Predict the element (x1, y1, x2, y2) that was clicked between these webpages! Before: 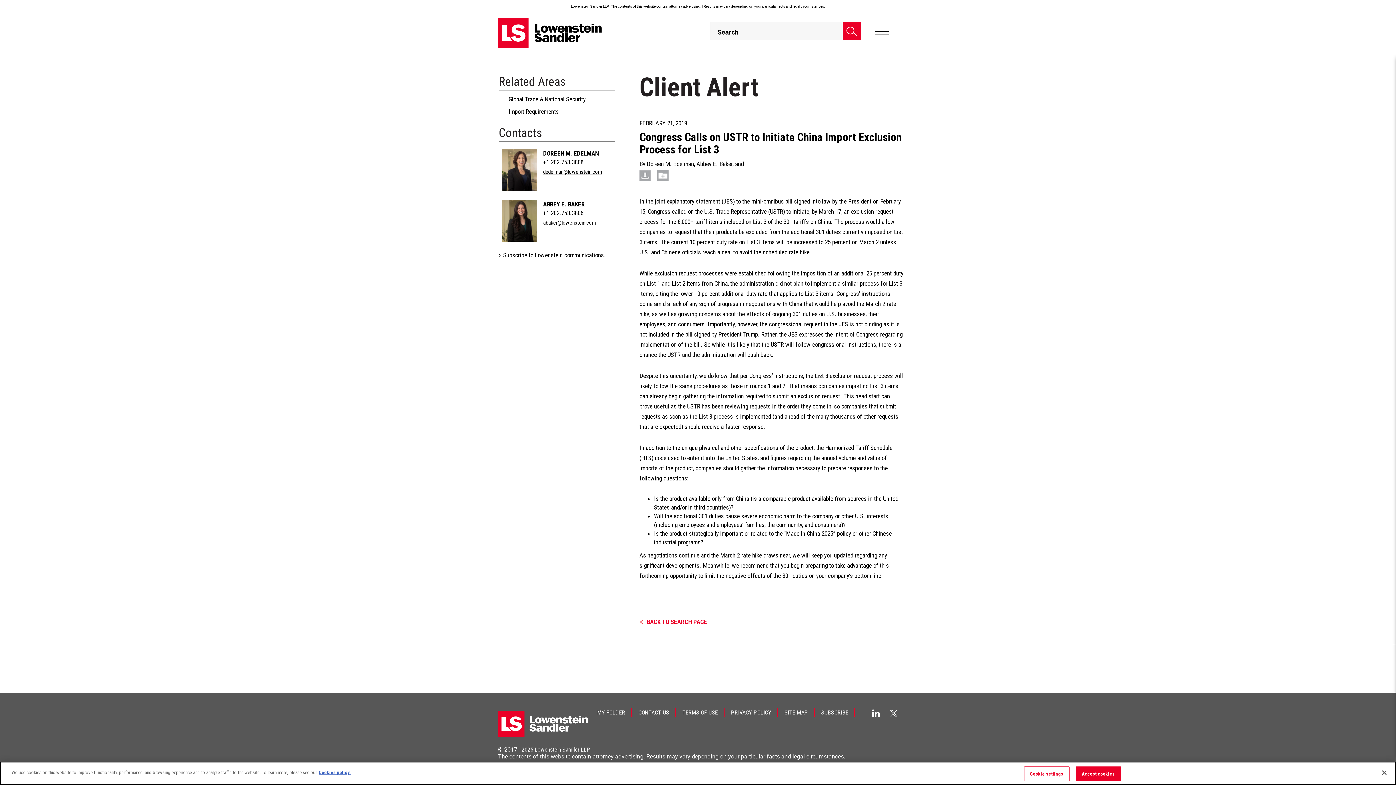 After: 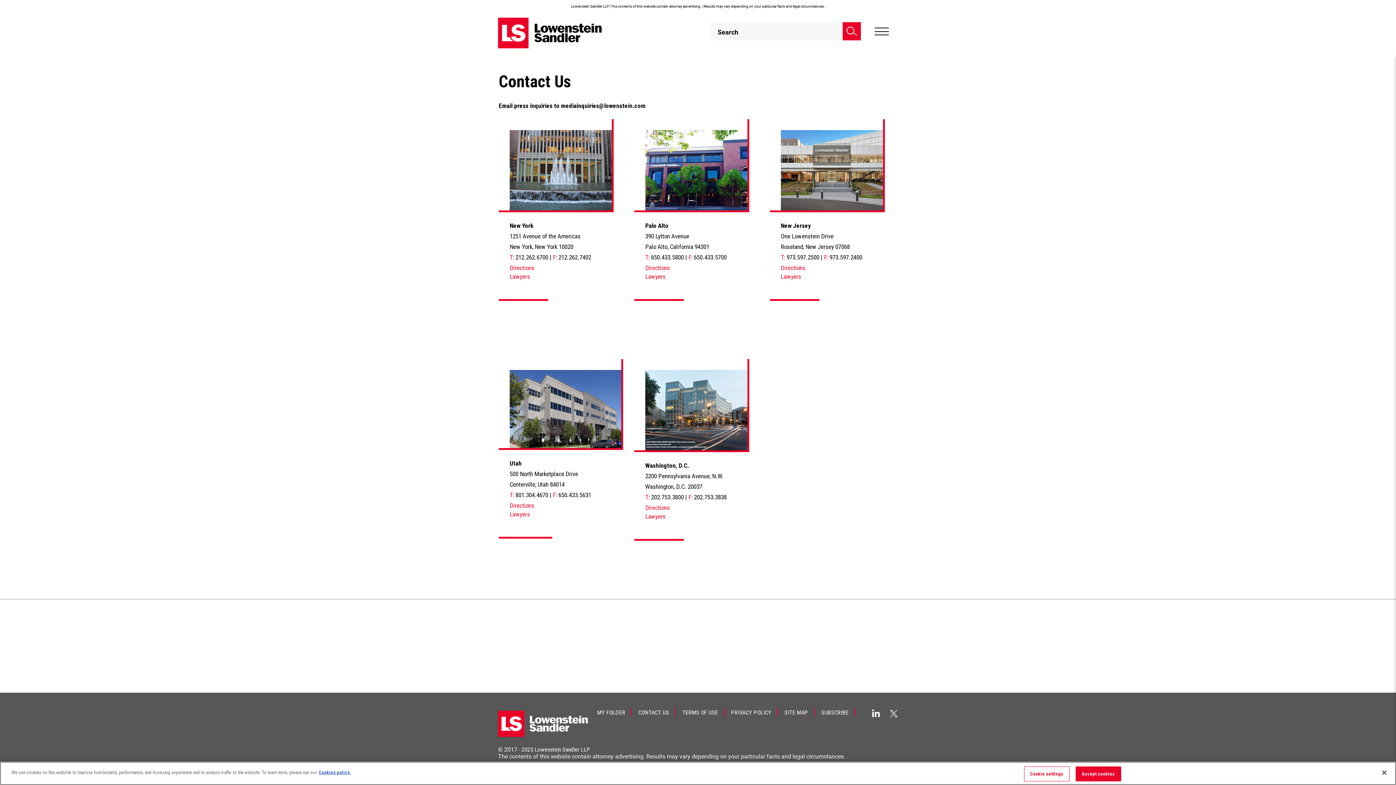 Action: label: CONTACT US bbox: (632, 708, 676, 716)